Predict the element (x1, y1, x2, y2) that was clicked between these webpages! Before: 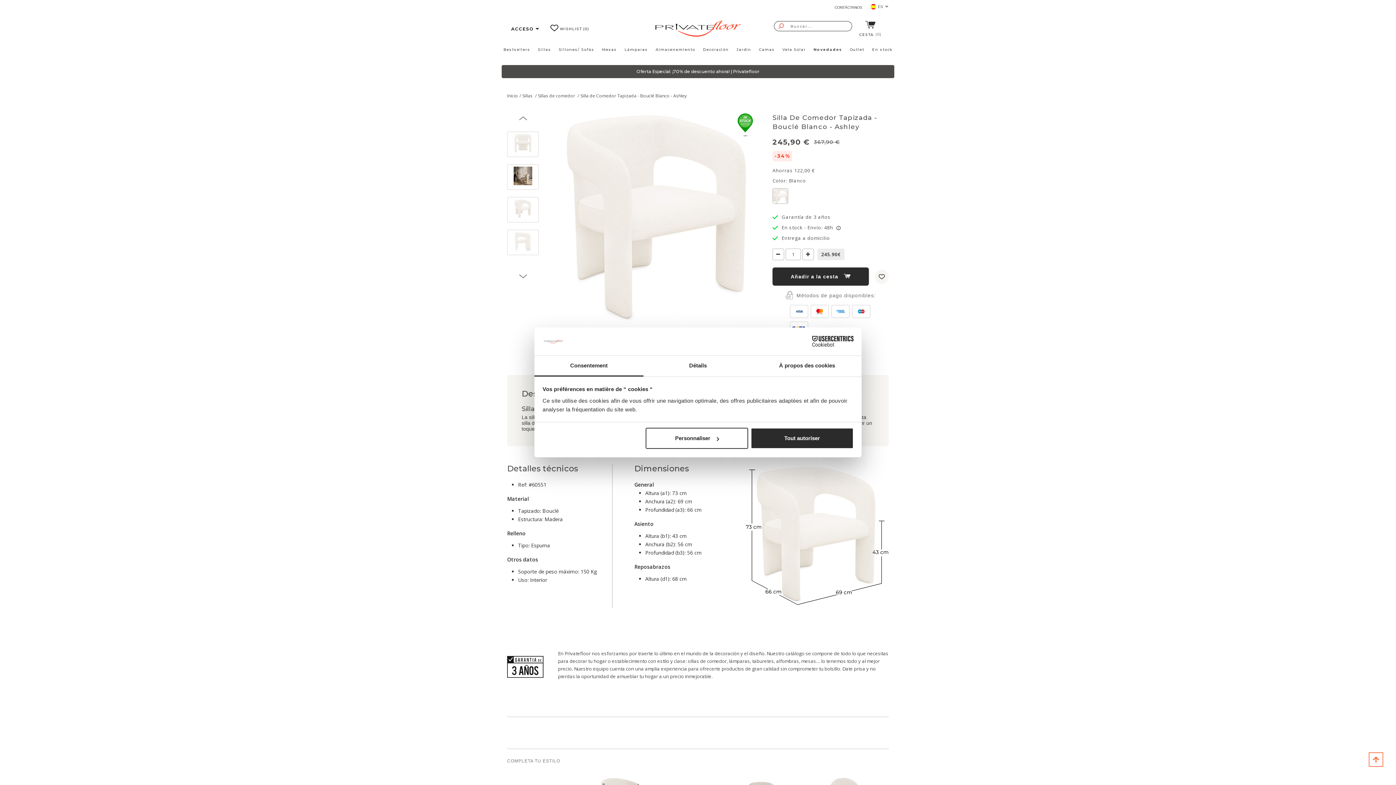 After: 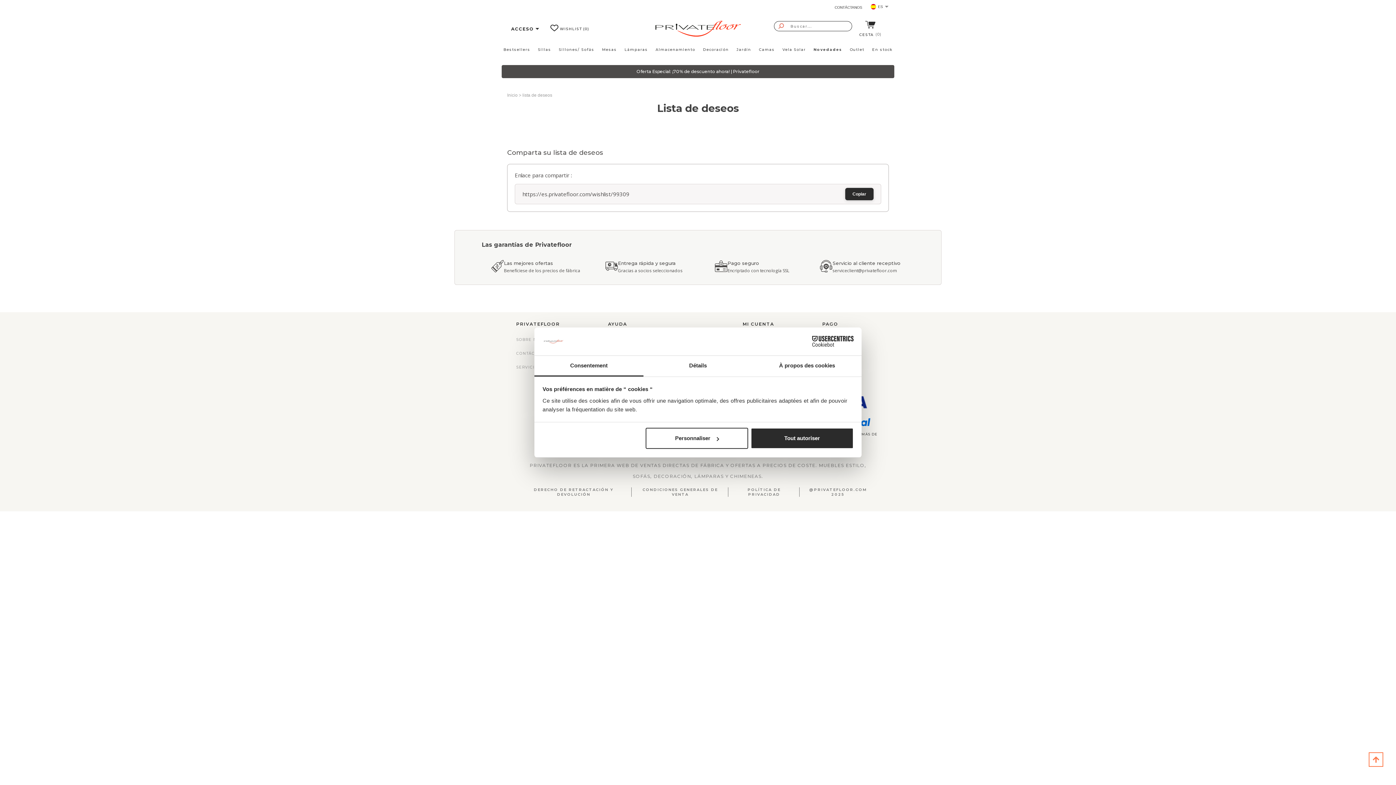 Action: bbox: (550, 25, 589, 32) label: WISHLIST
0